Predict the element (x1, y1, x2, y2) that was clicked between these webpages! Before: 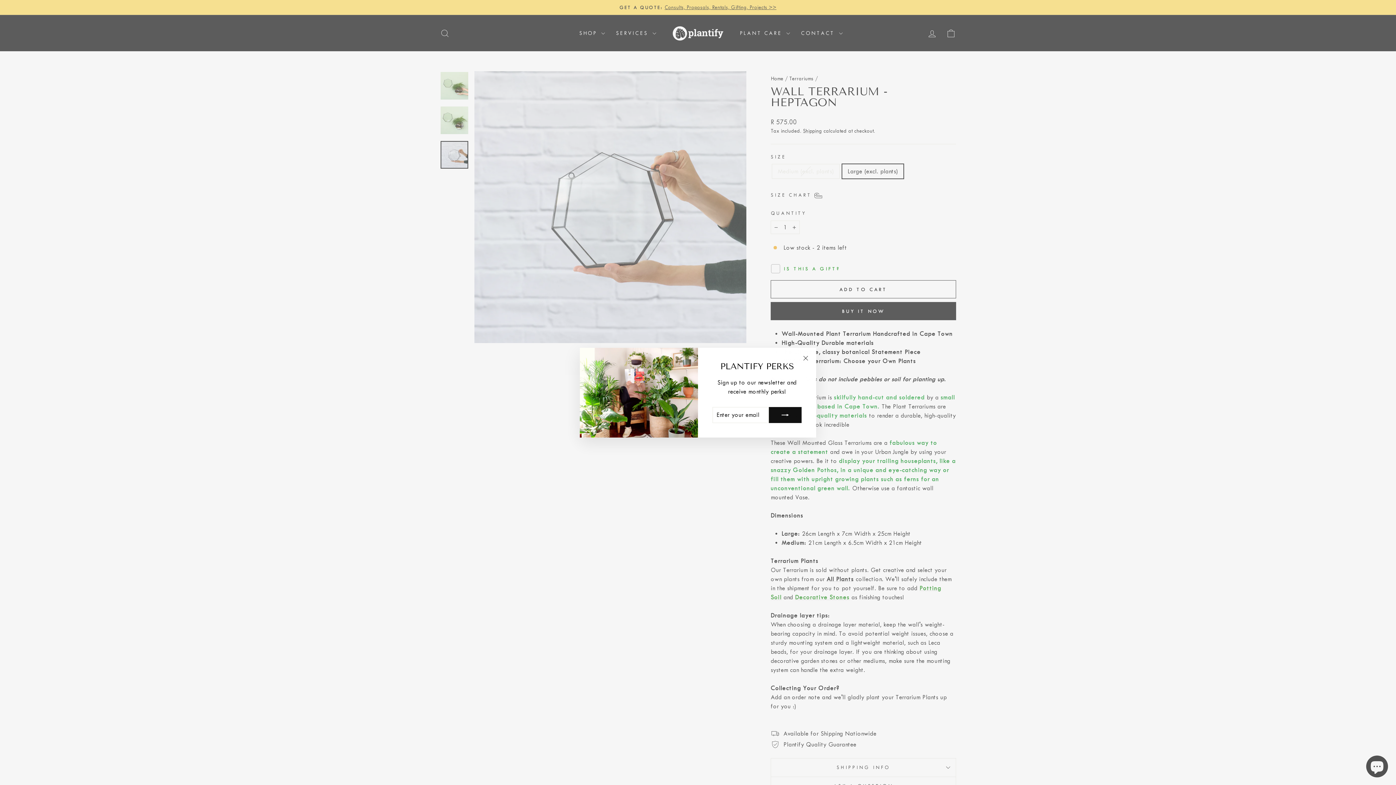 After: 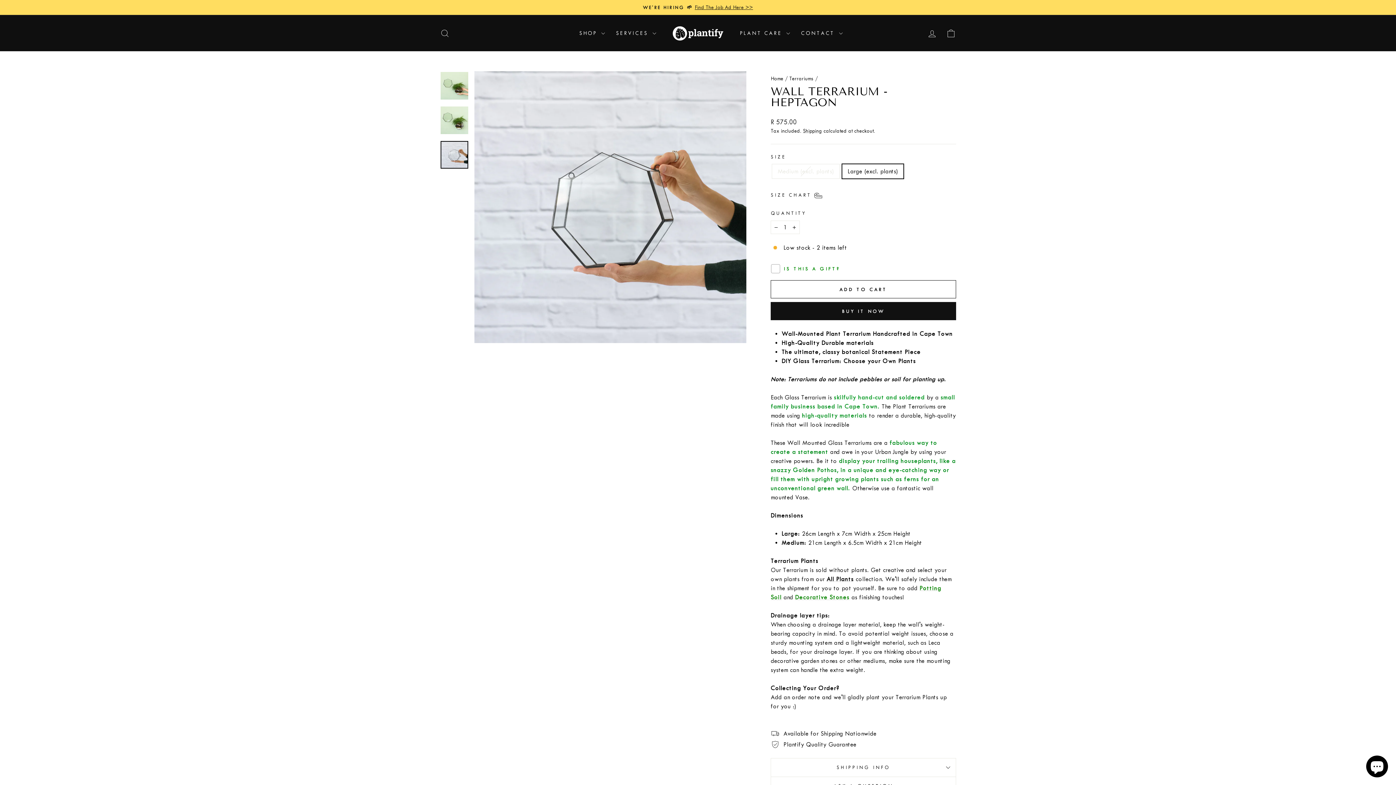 Action: label: "Close (esc)" bbox: (798, 351, 812, 365)